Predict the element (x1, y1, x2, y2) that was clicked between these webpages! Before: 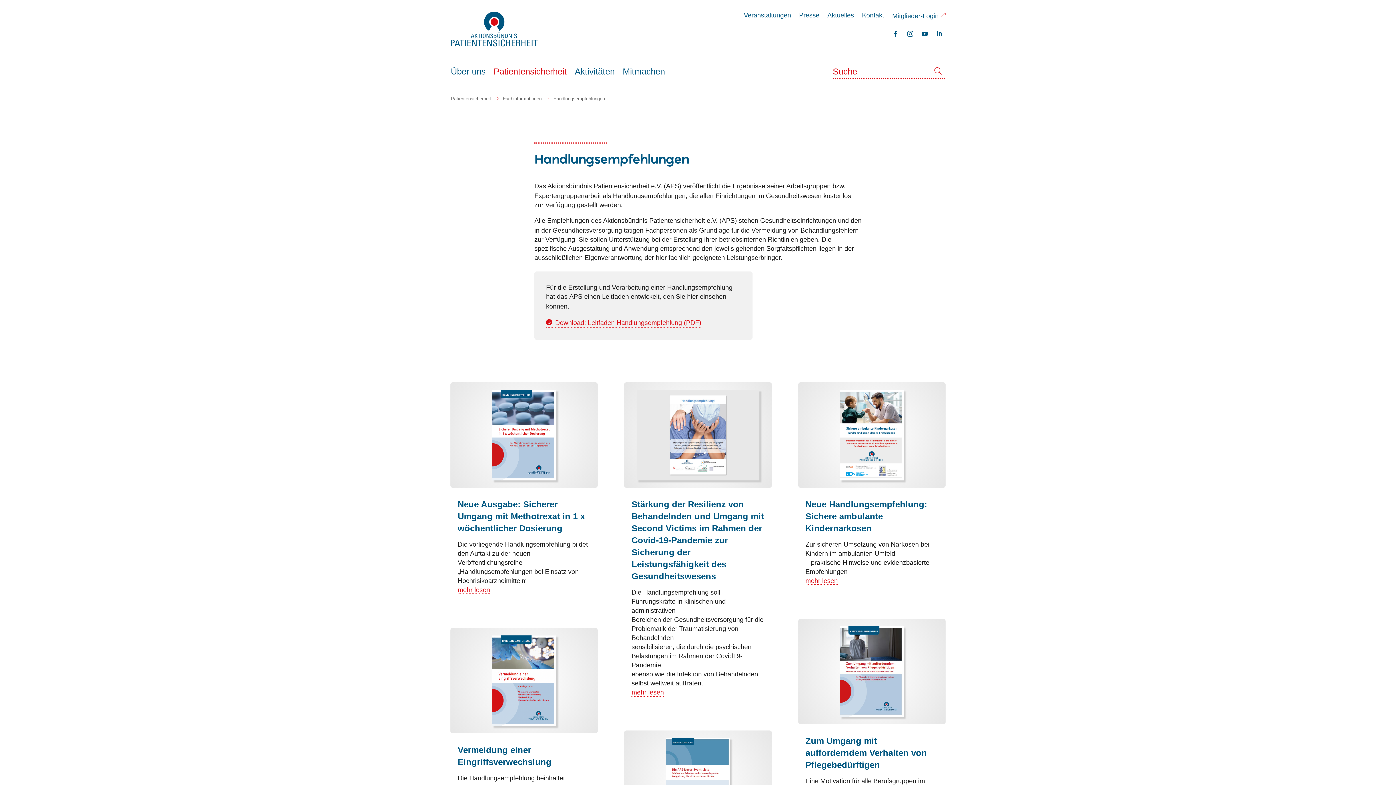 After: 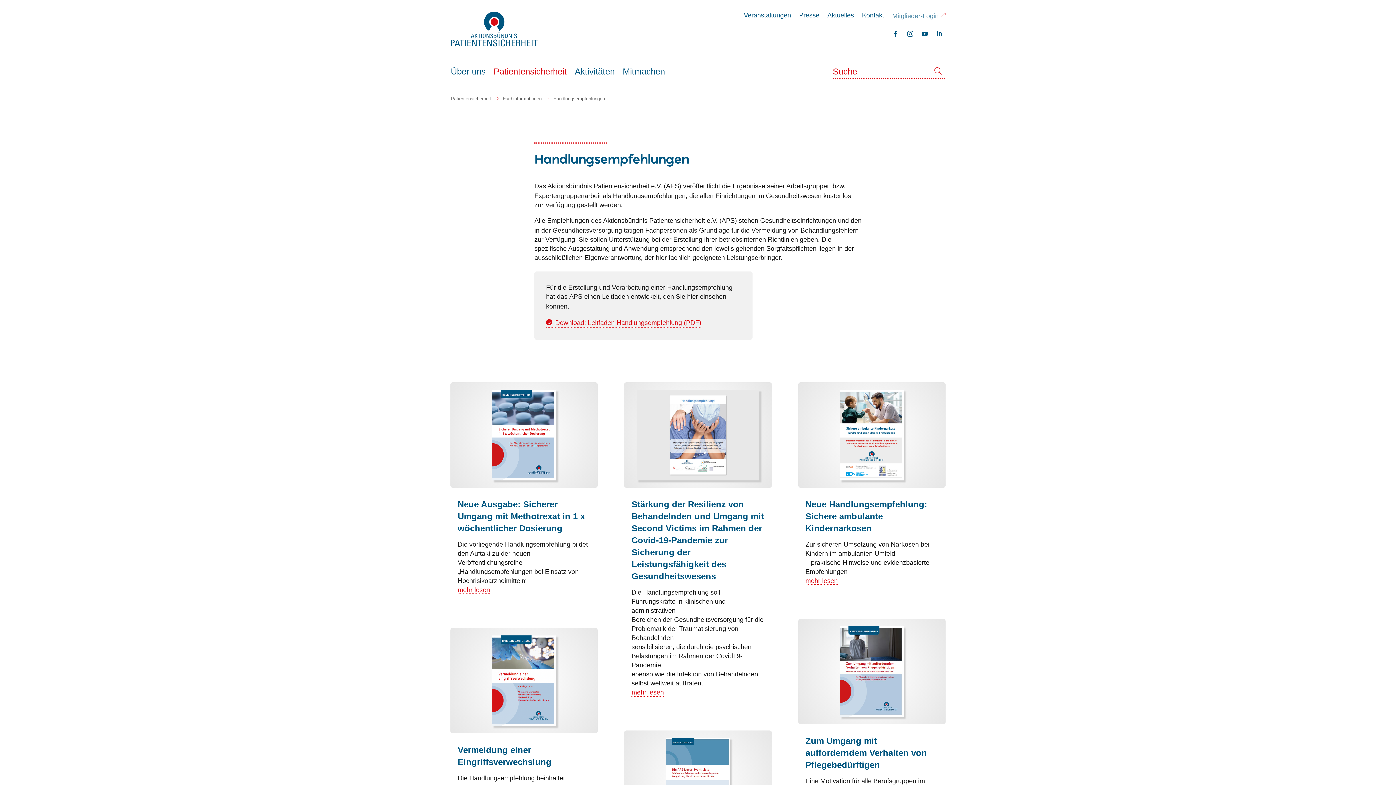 Action: bbox: (892, 10, 945, 28) label: Mitglieder-Login